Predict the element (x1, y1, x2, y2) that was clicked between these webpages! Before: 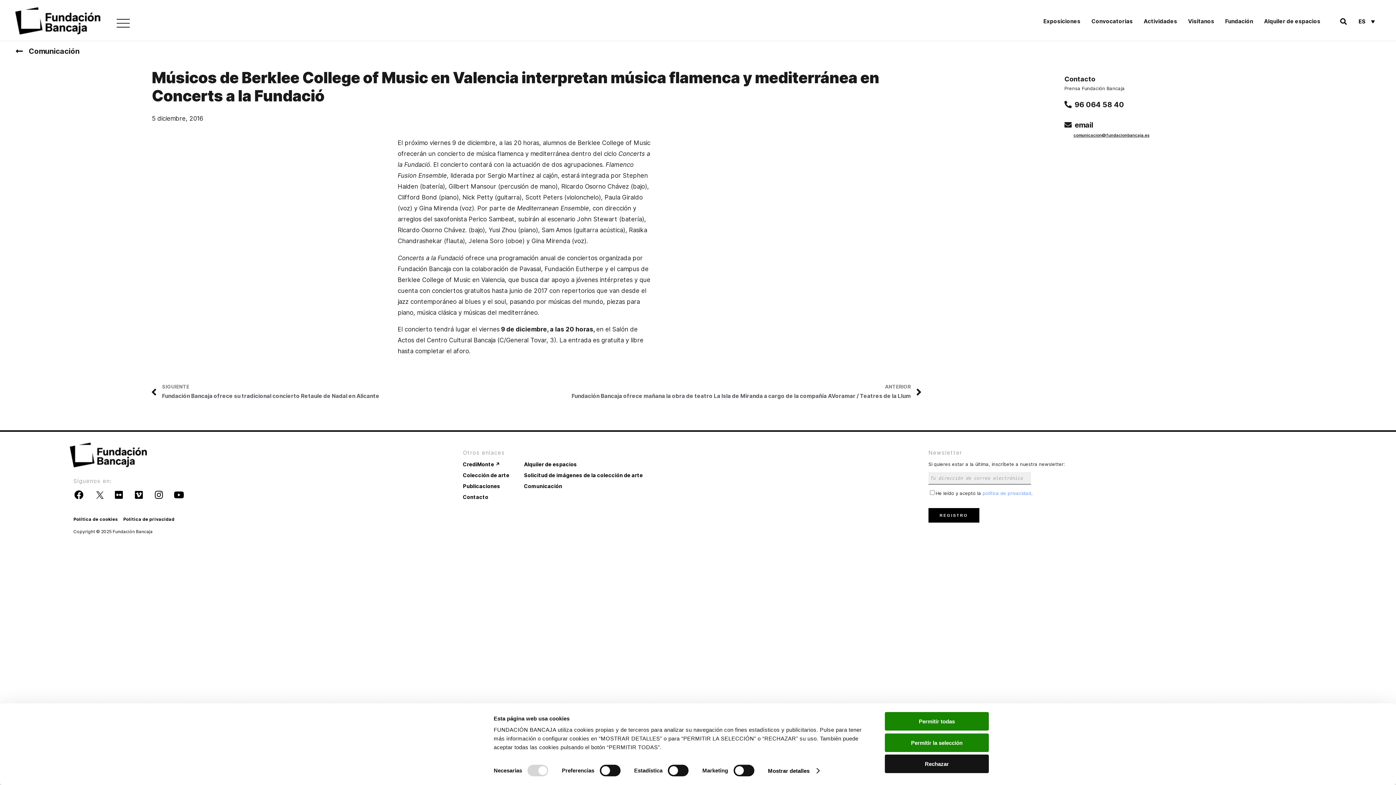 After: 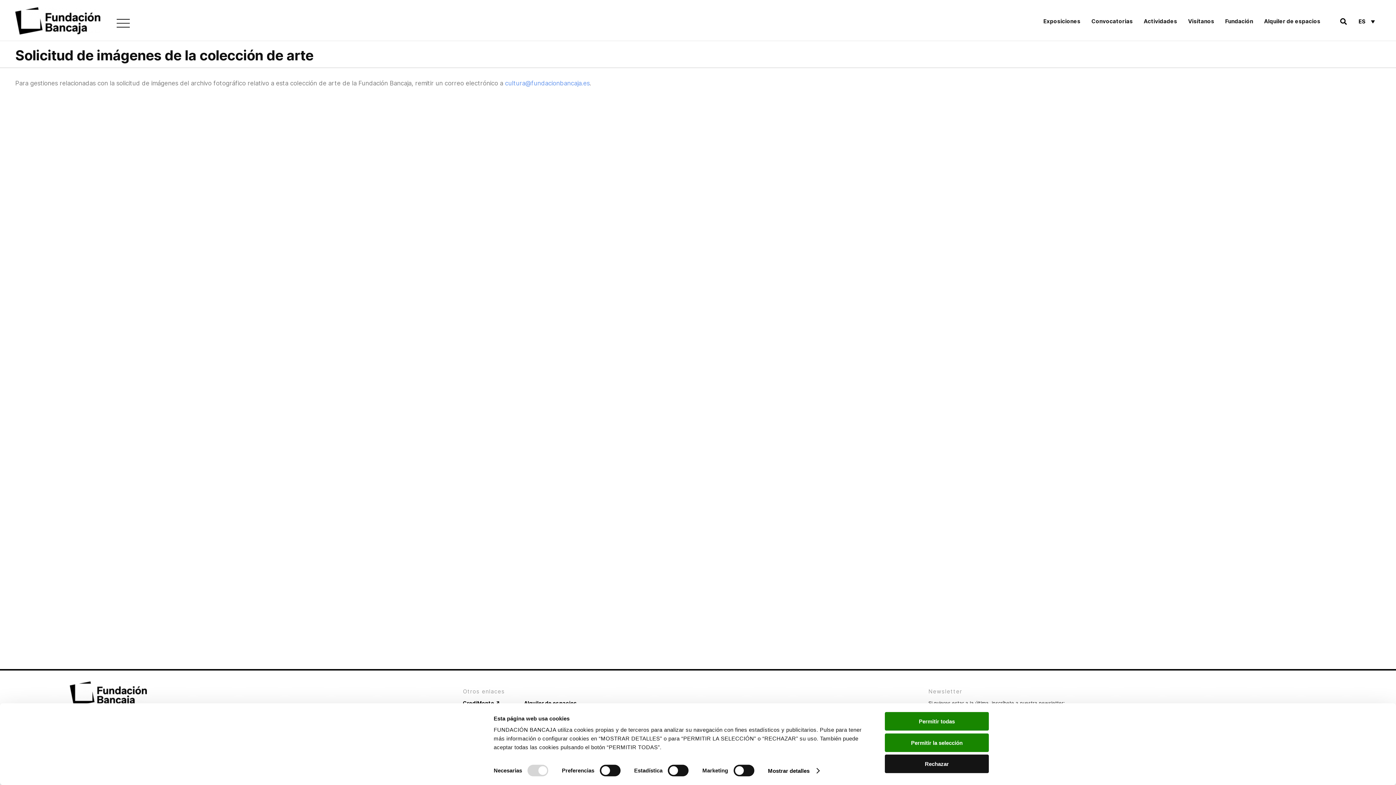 Action: label: Solicitud de imágenes de la colección de arte bbox: (524, 470, 643, 481)